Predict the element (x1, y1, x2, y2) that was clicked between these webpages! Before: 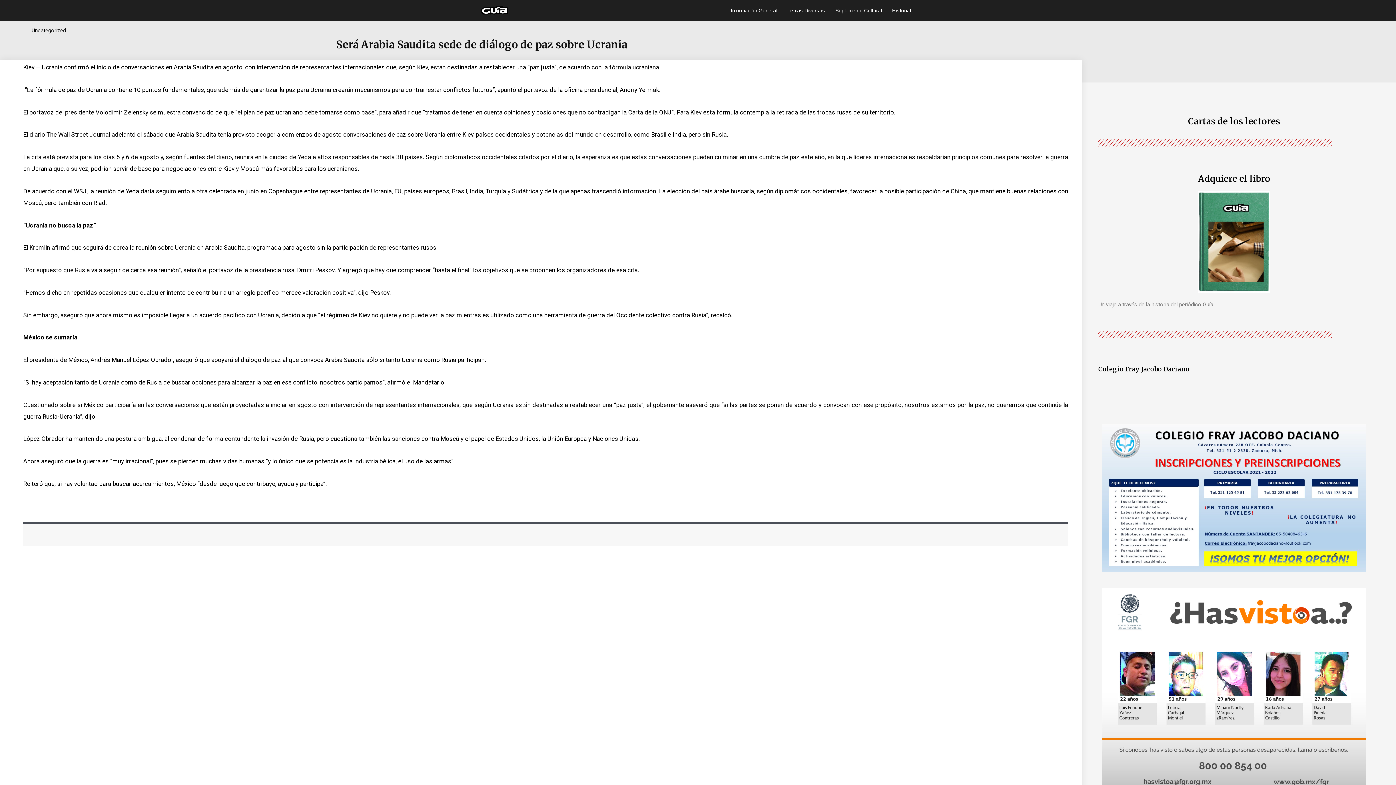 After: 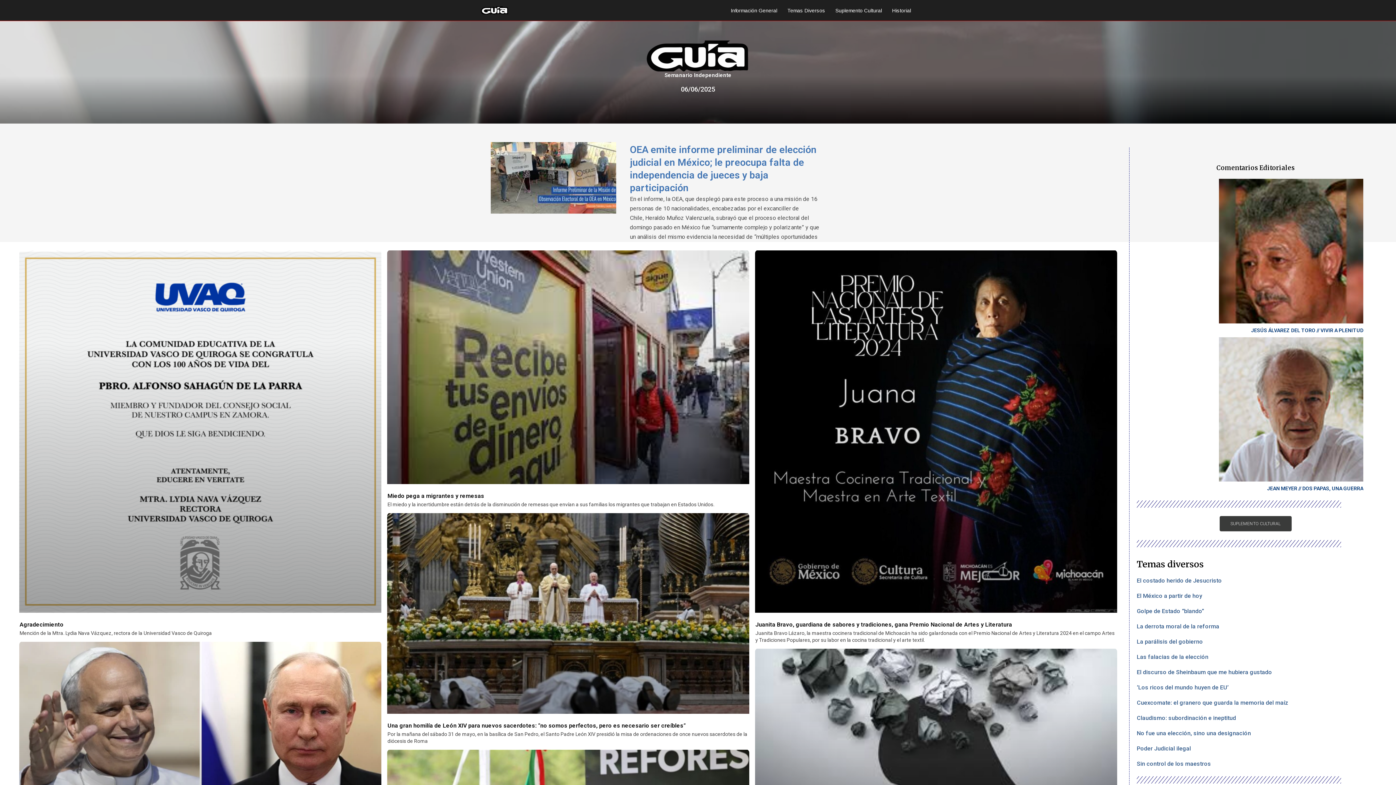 Action: label: Información General bbox: (725, 6, 782, 14)